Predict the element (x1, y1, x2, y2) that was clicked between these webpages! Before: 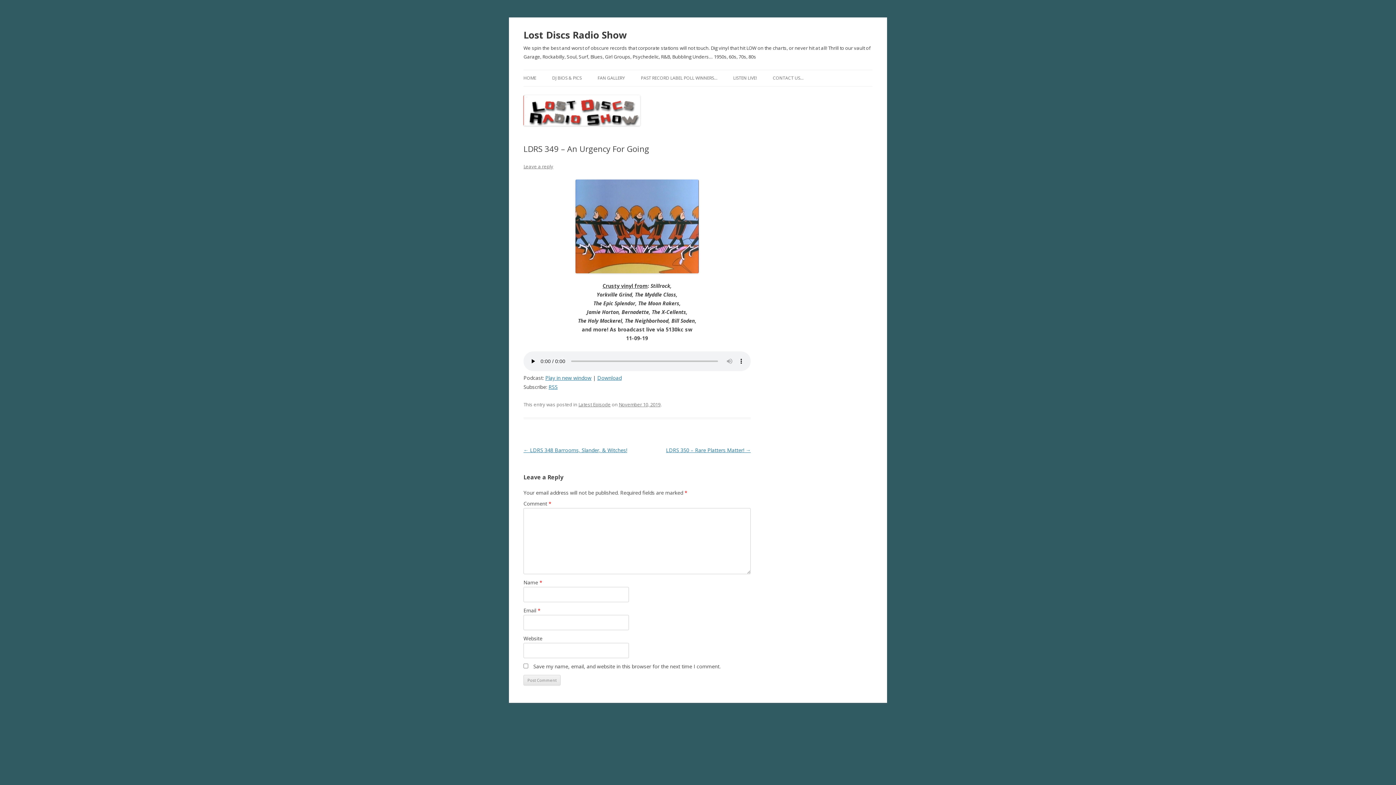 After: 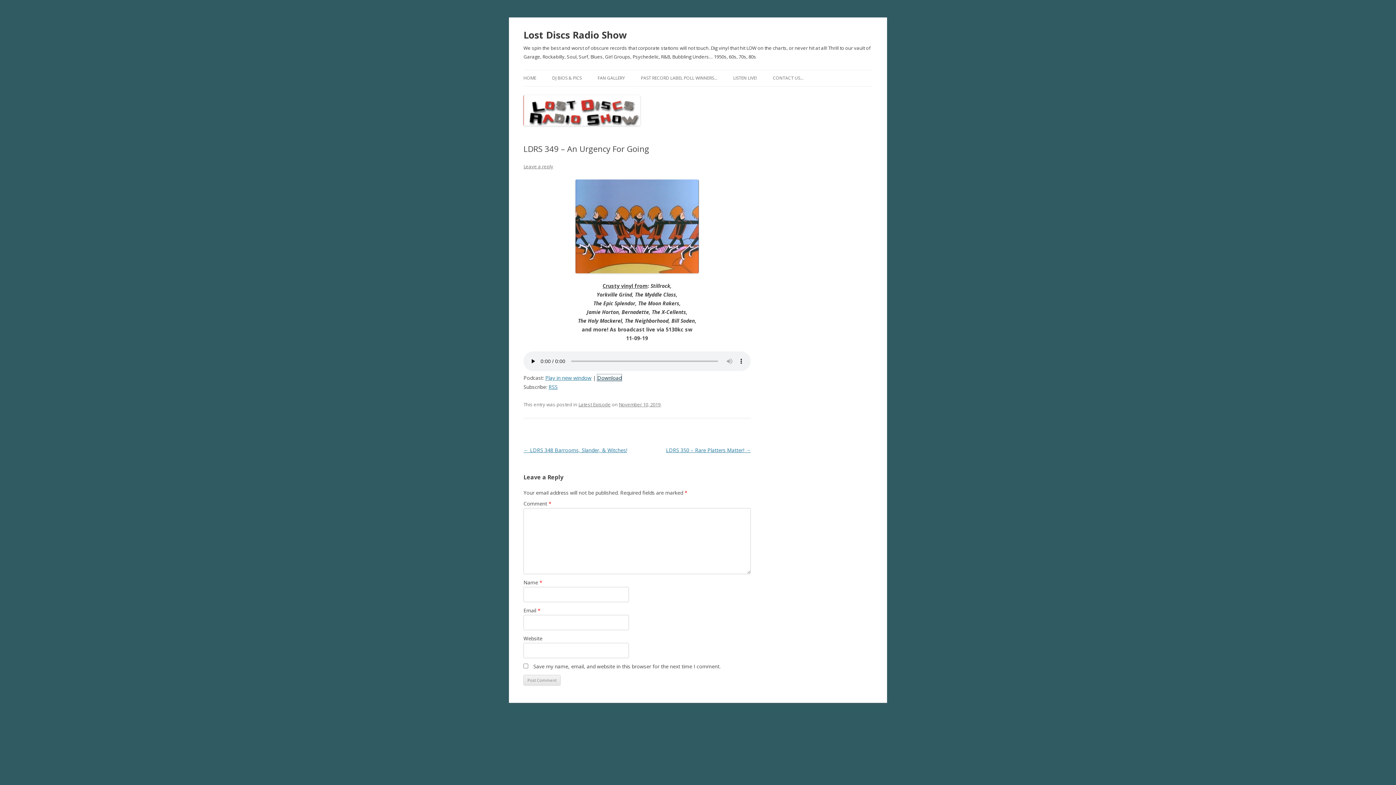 Action: bbox: (597, 374, 621, 381) label: Download